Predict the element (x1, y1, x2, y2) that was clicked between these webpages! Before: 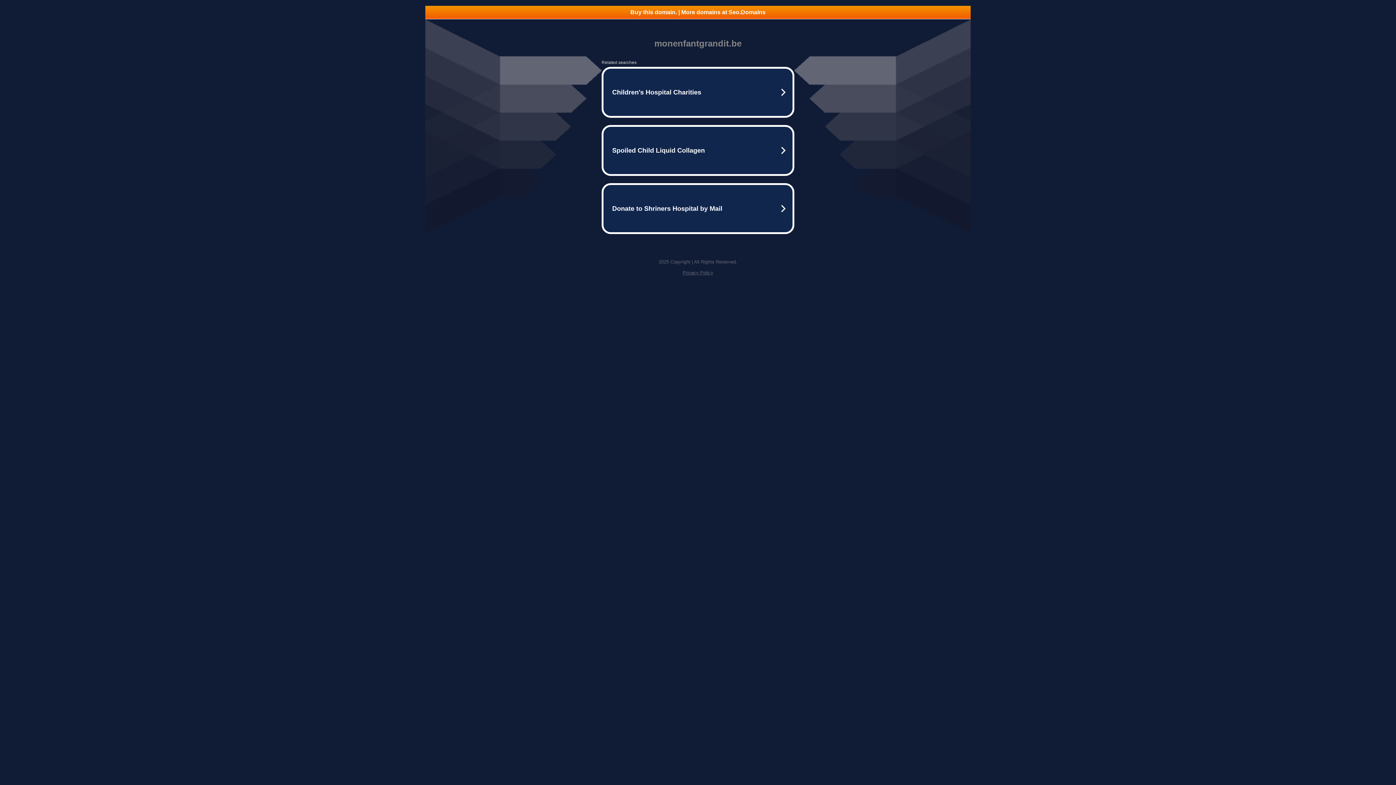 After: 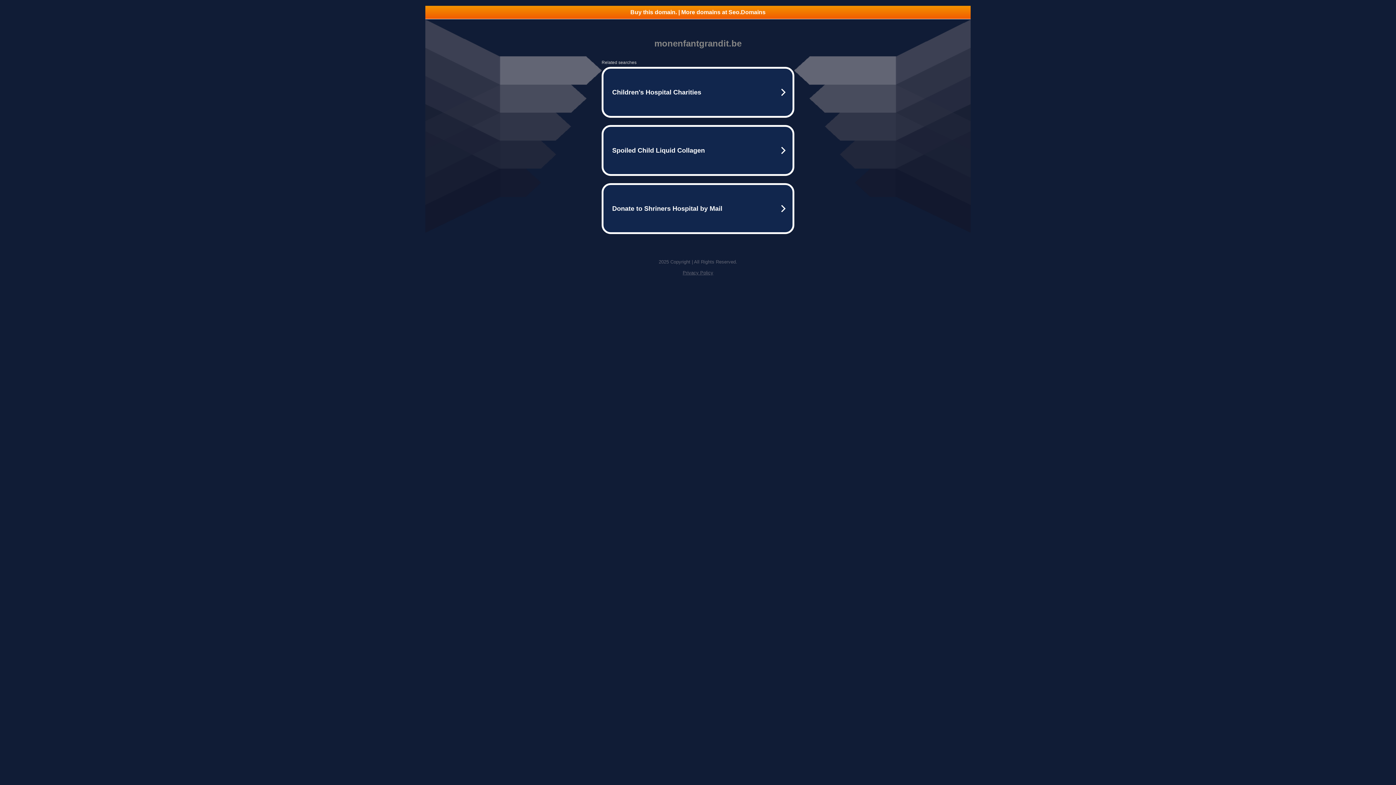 Action: bbox: (425, 5, 970, 18) label: Buy this domain. | More domains at Seo.Domains